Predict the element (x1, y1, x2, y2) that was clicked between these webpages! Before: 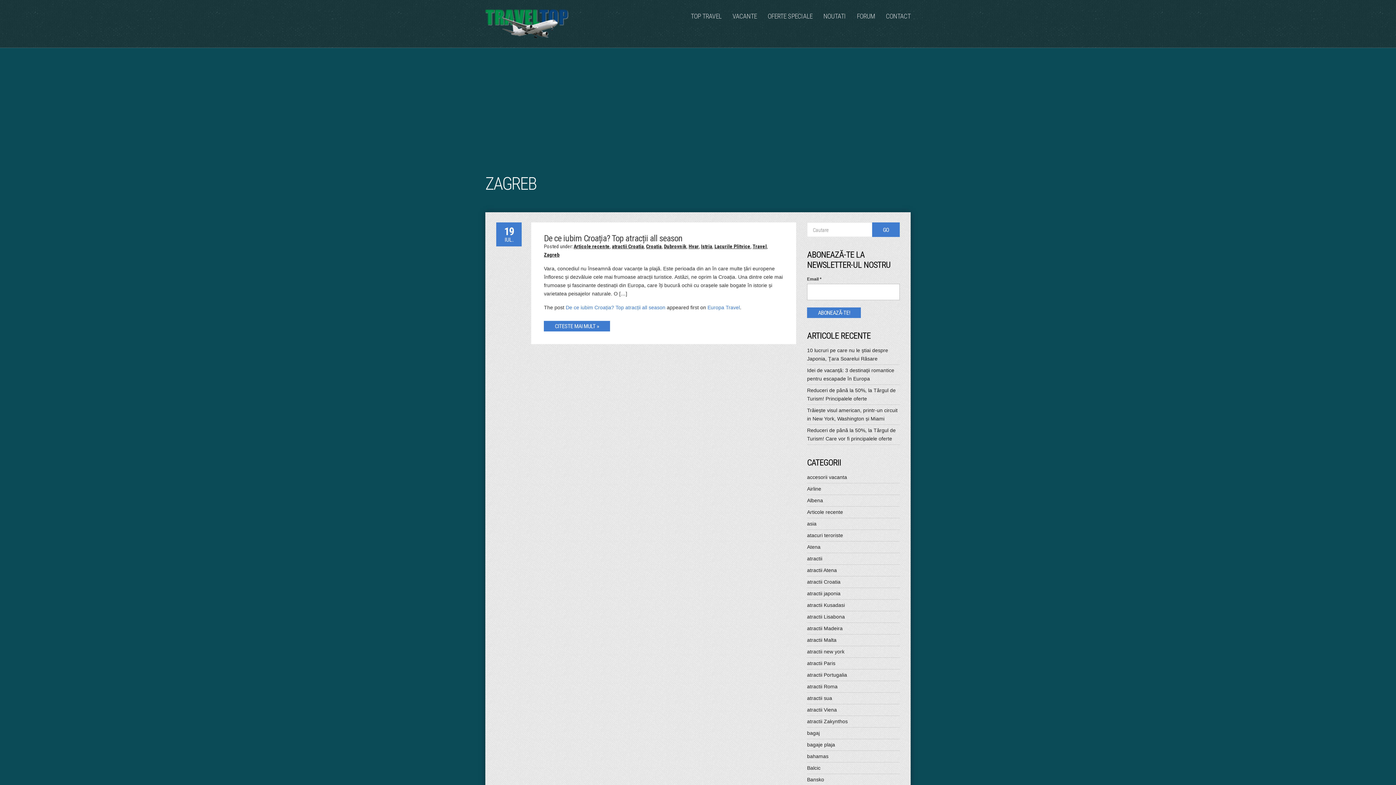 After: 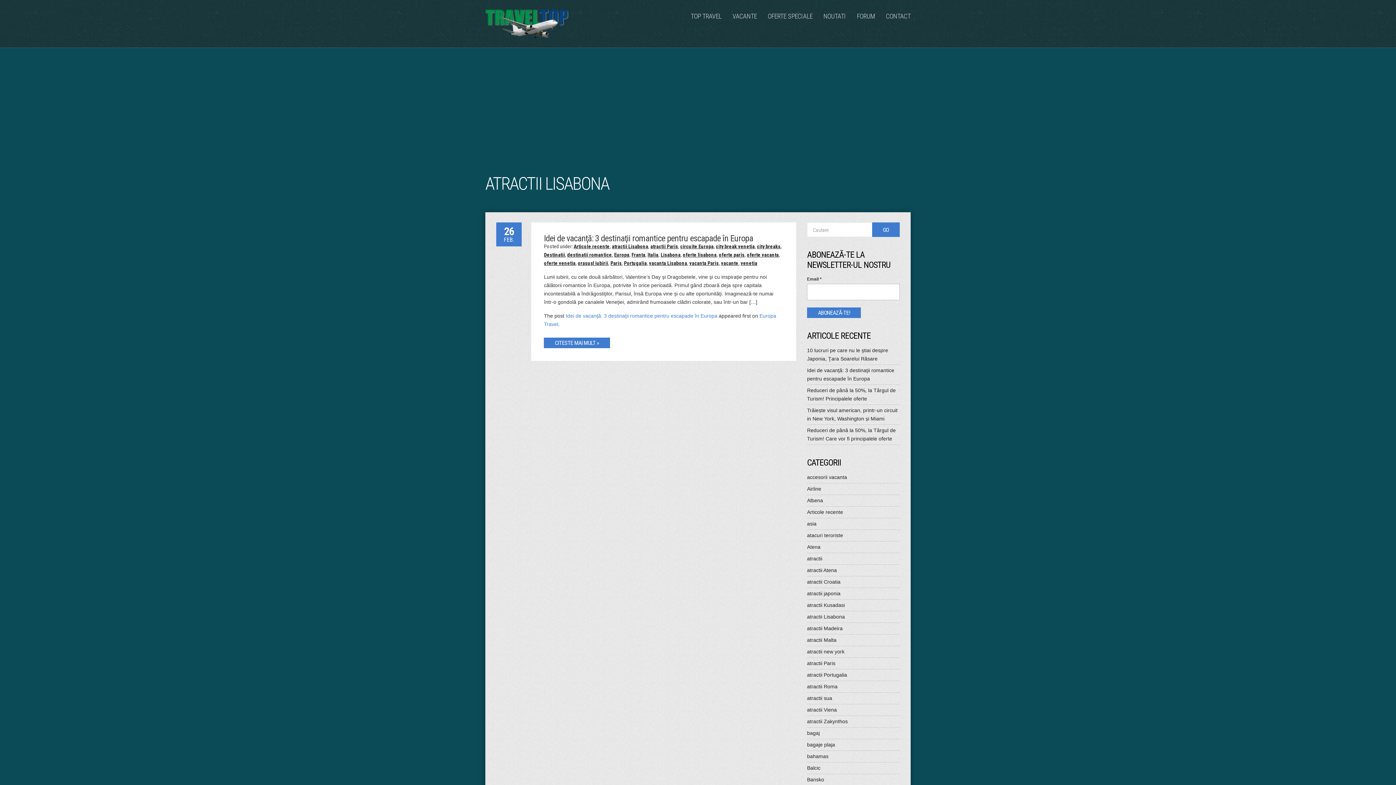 Action: bbox: (807, 614, 845, 620) label: atractii Lisabona